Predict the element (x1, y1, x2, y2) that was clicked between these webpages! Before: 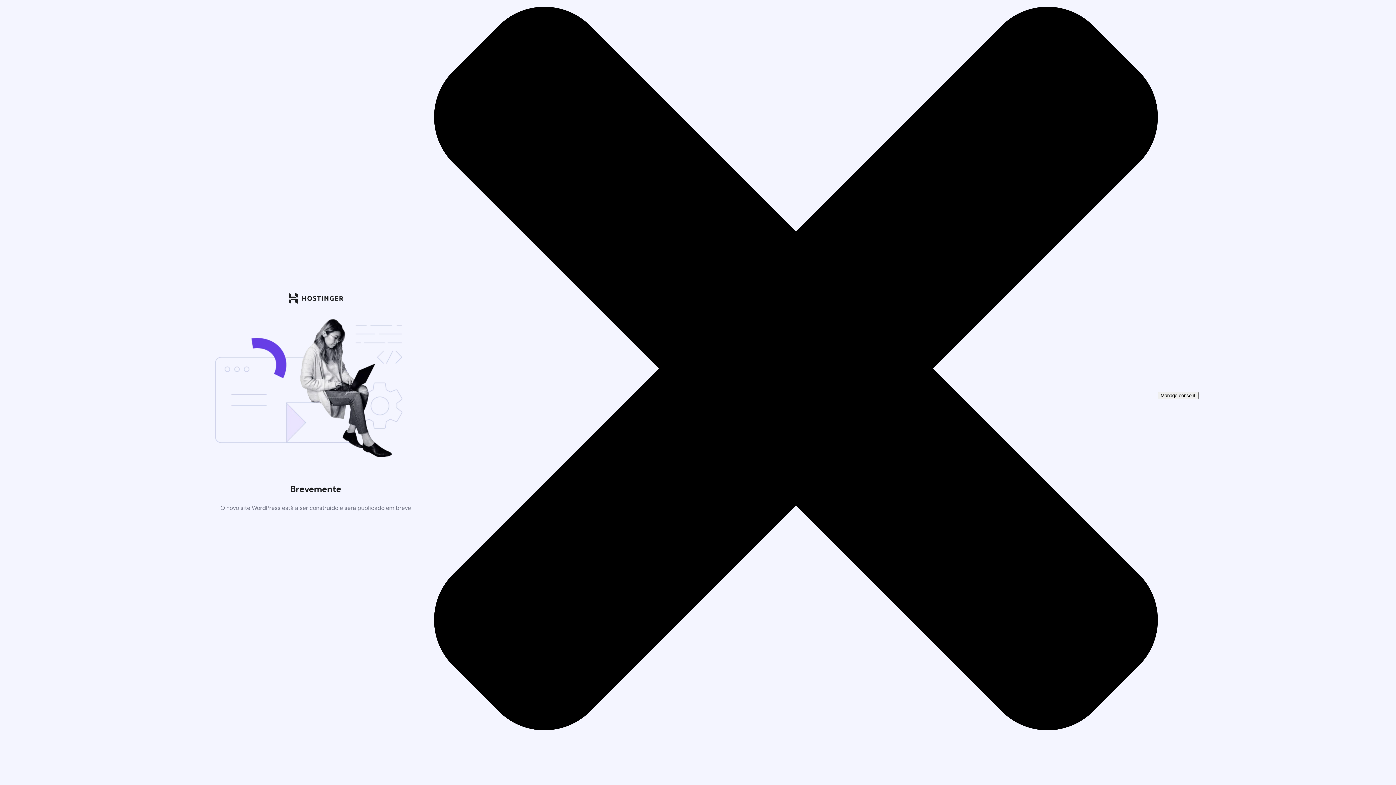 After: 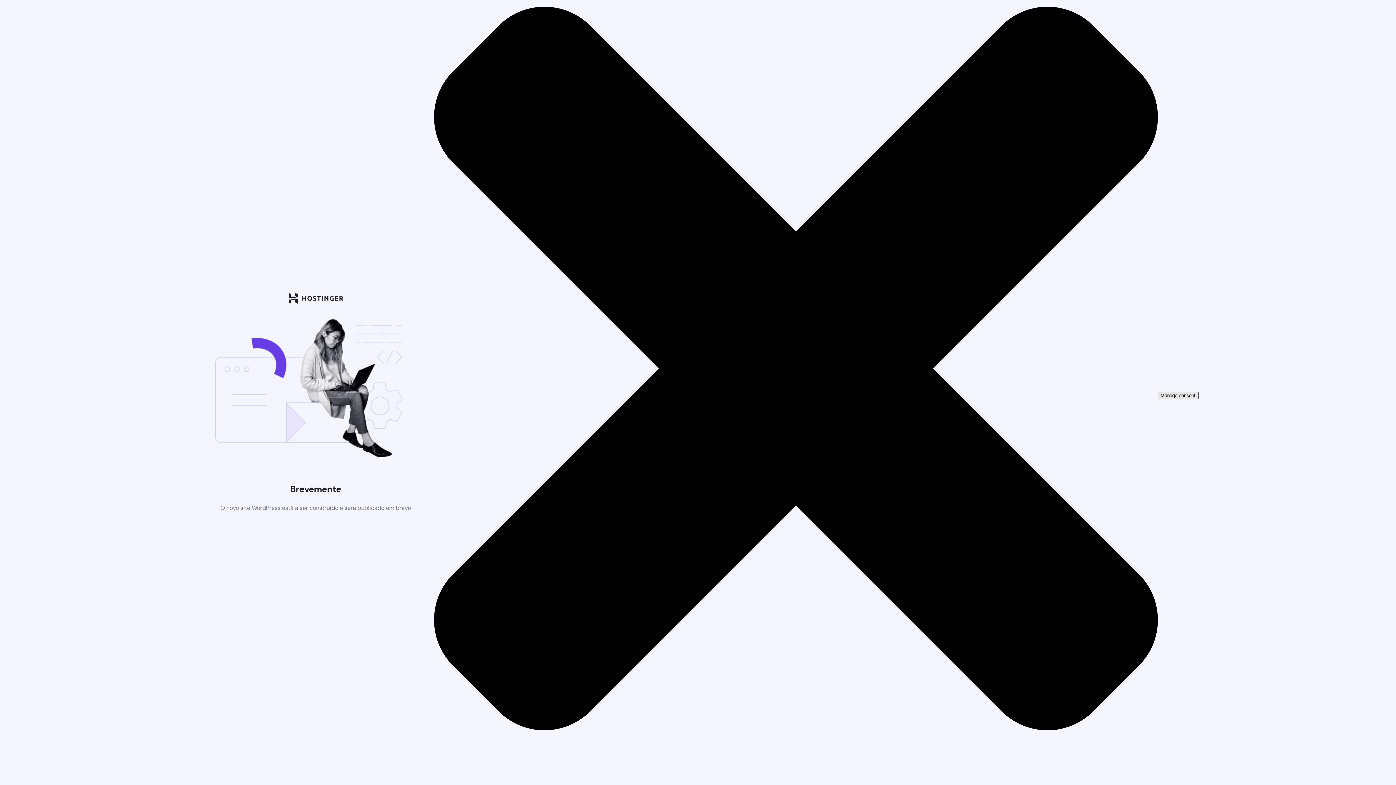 Action: label: Manage consent bbox: (1158, 391, 1198, 399)